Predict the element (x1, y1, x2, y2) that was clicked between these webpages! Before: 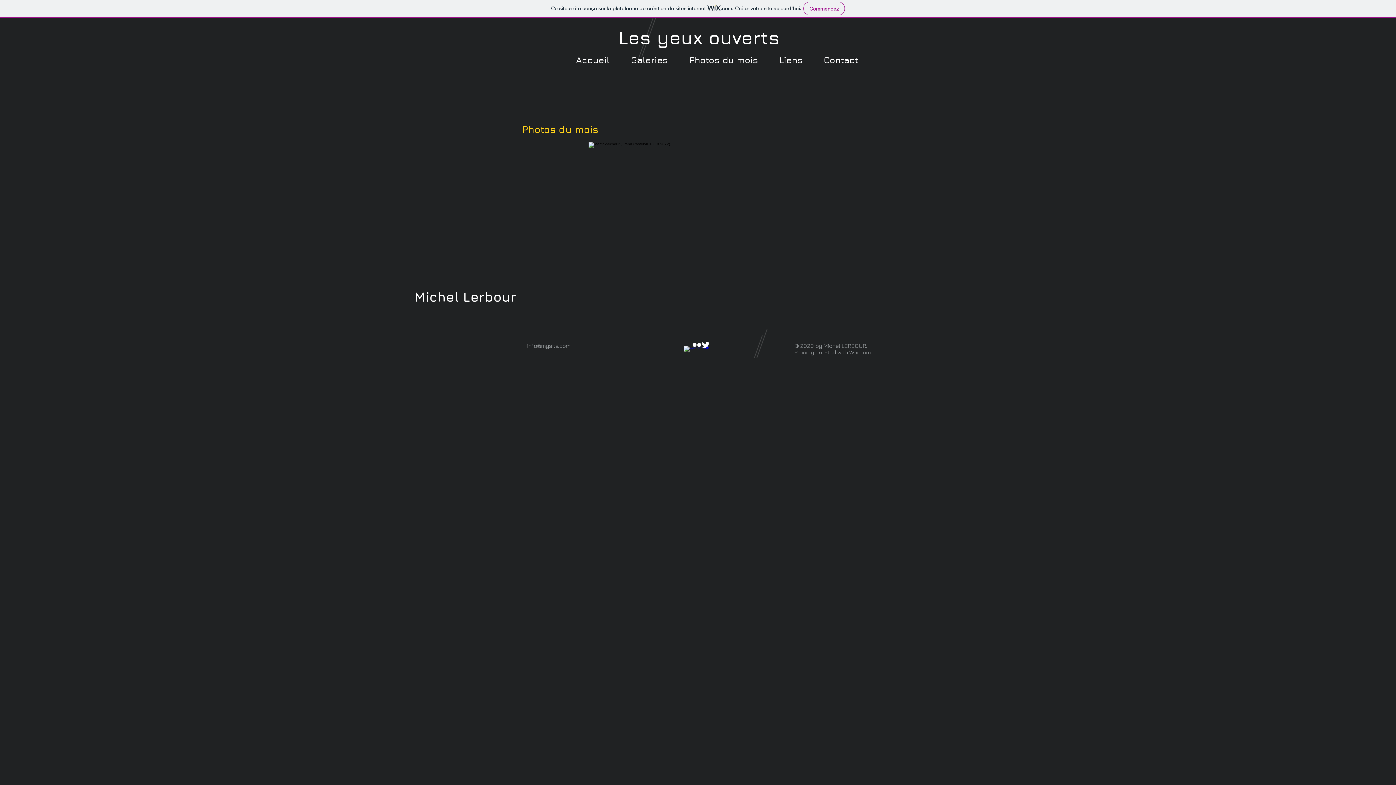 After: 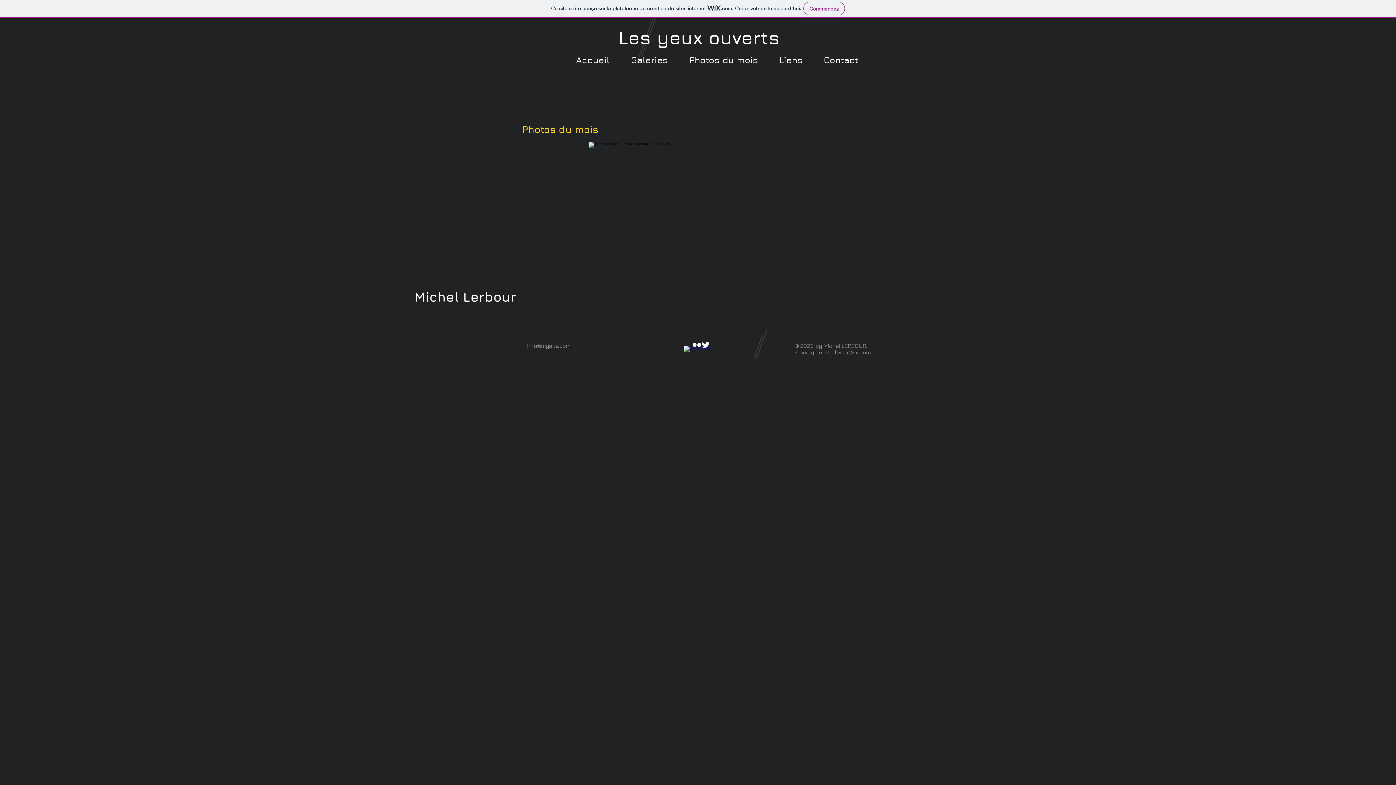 Action: bbox: (692, 340, 701, 349) label: w-flickr